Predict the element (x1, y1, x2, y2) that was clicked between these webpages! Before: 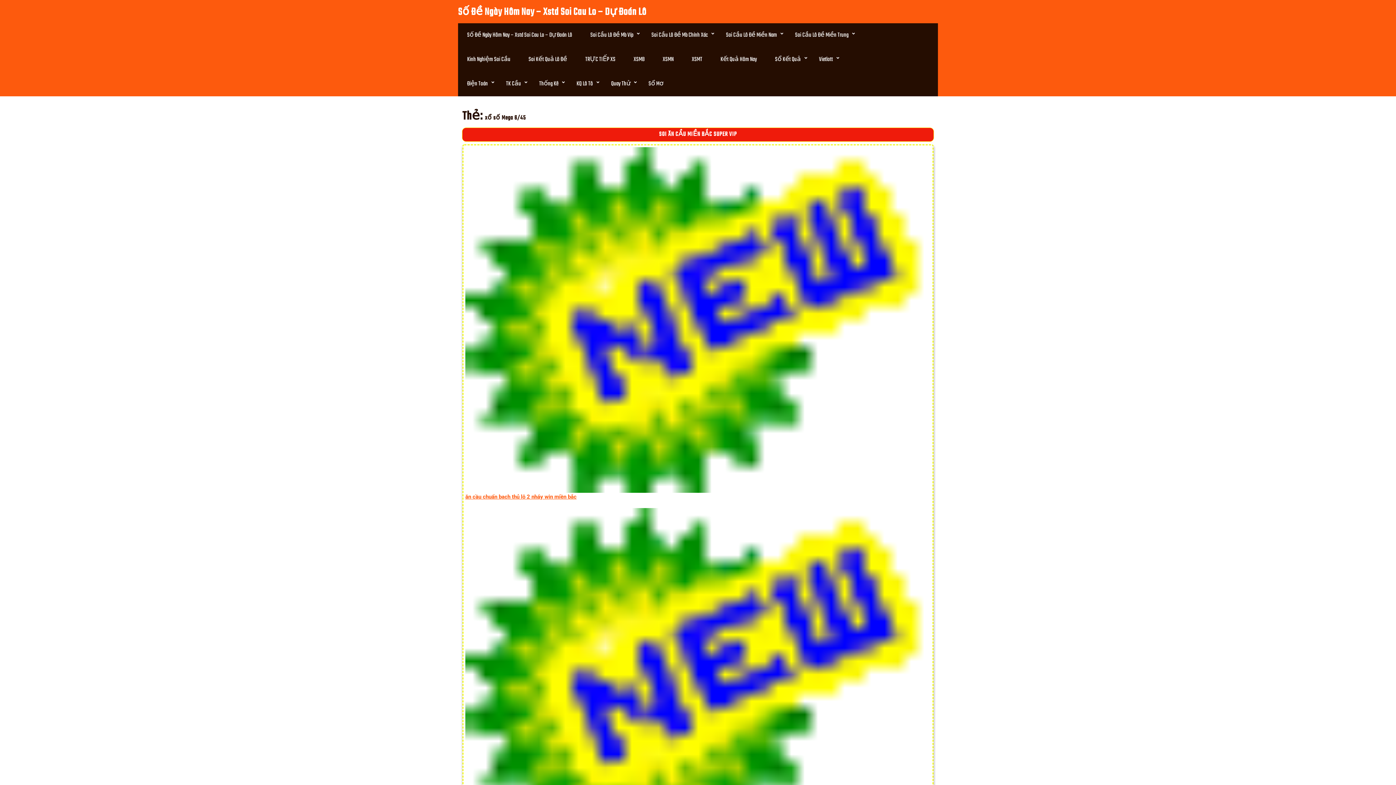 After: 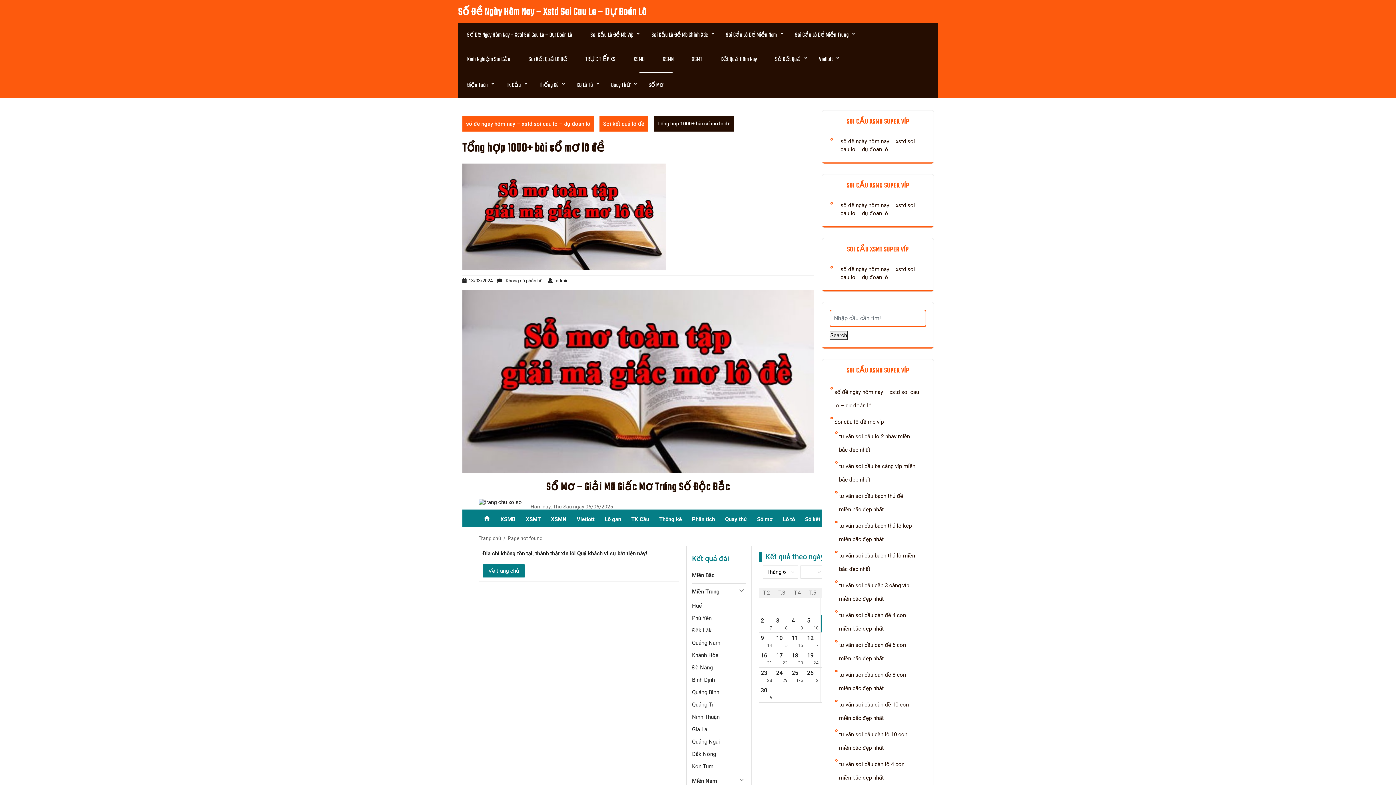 Action: label: Sổ Mơ bbox: (639, 72, 672, 96)